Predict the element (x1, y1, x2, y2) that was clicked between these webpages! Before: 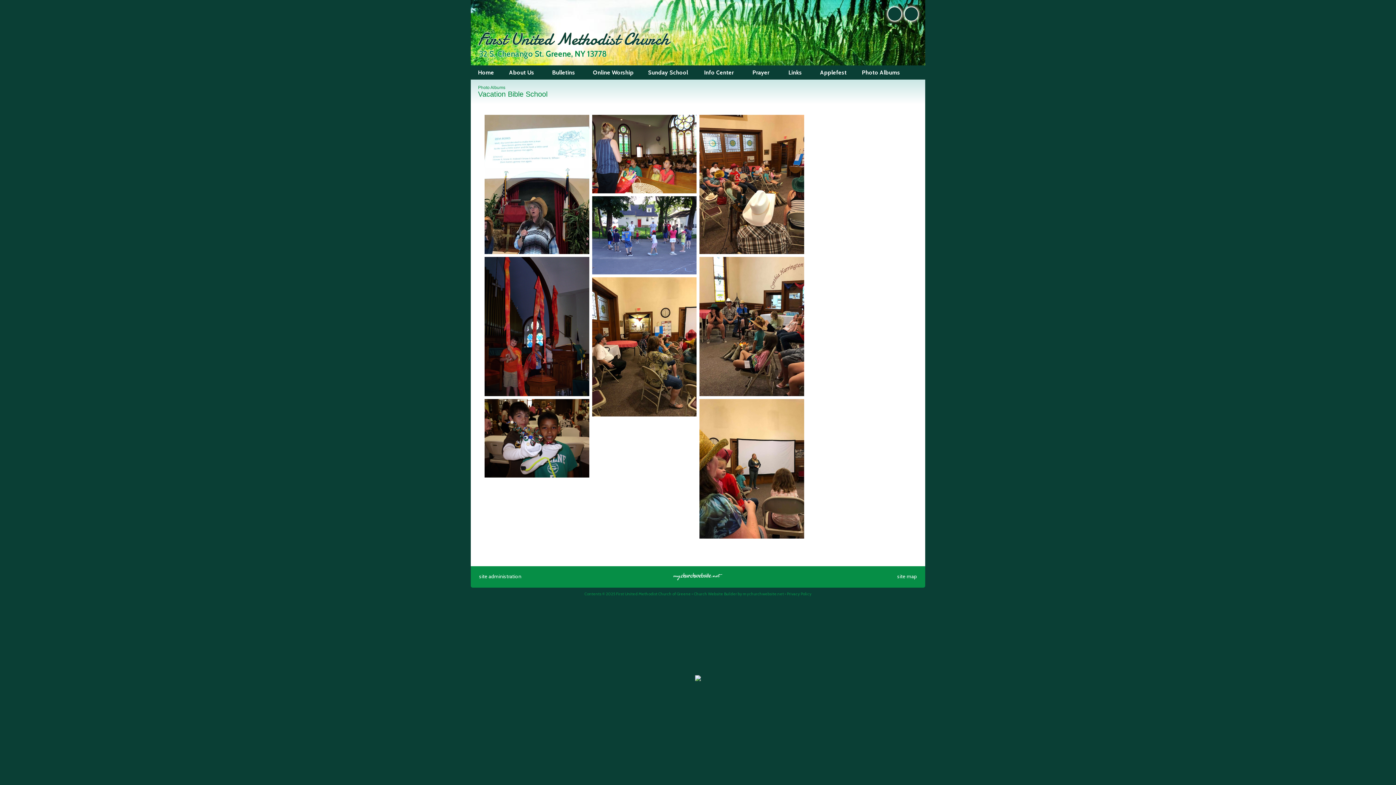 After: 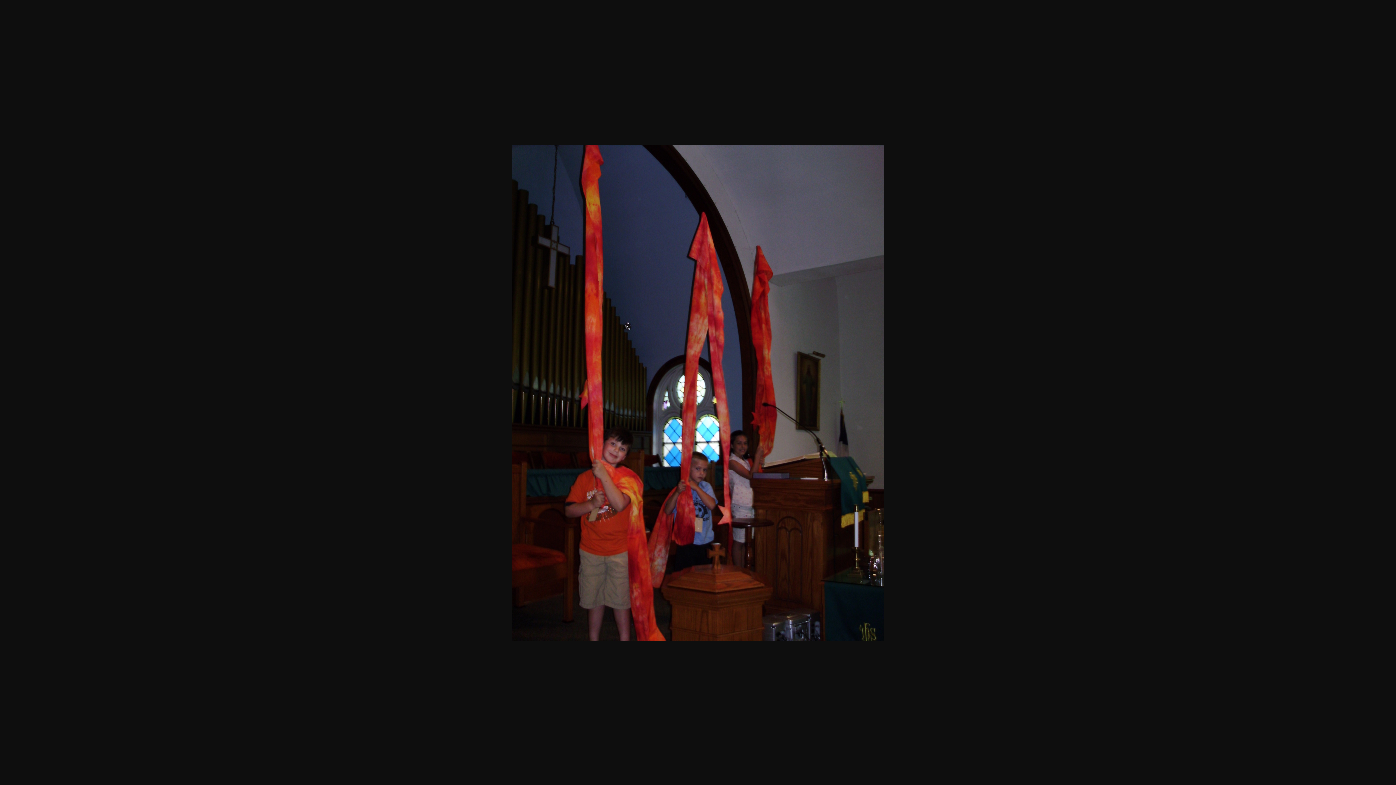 Action: bbox: (484, 321, 589, 328)